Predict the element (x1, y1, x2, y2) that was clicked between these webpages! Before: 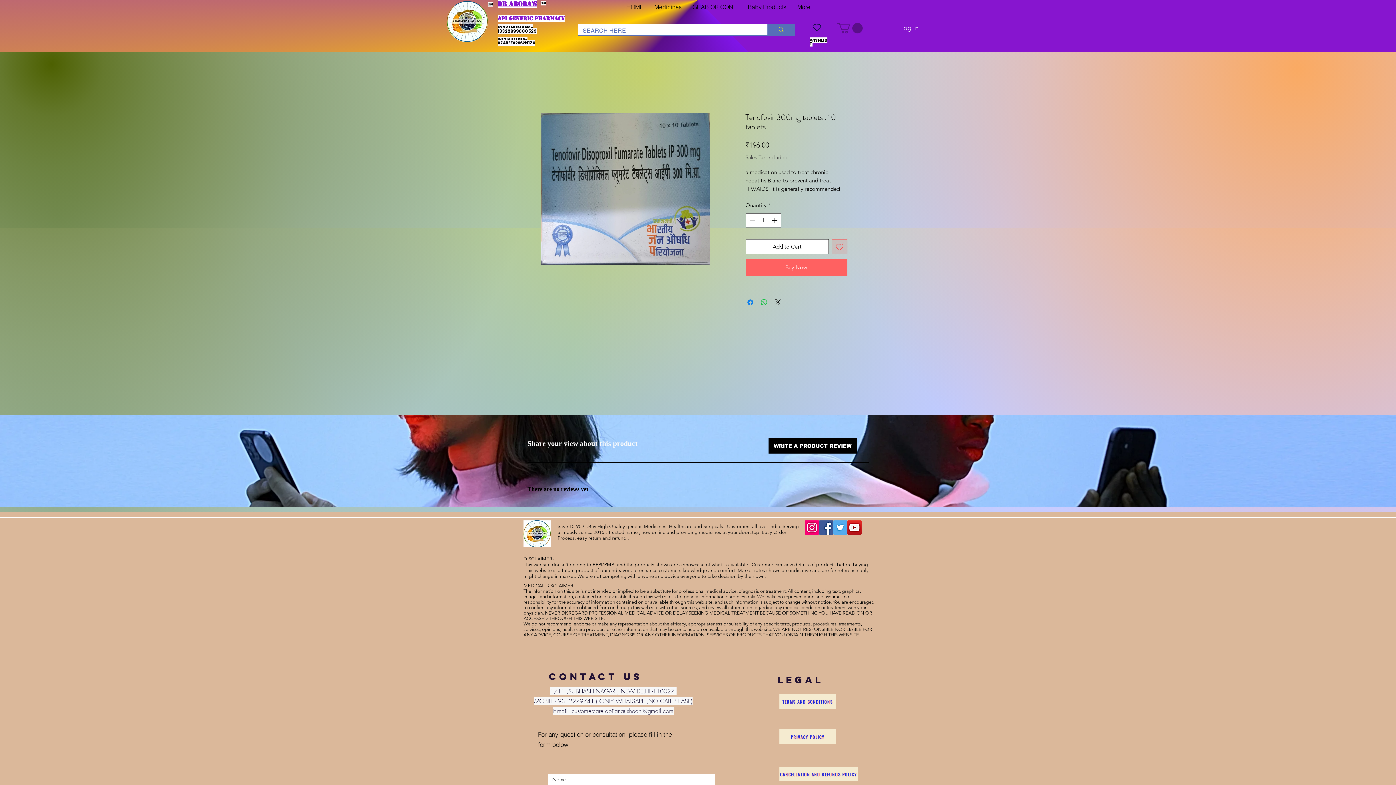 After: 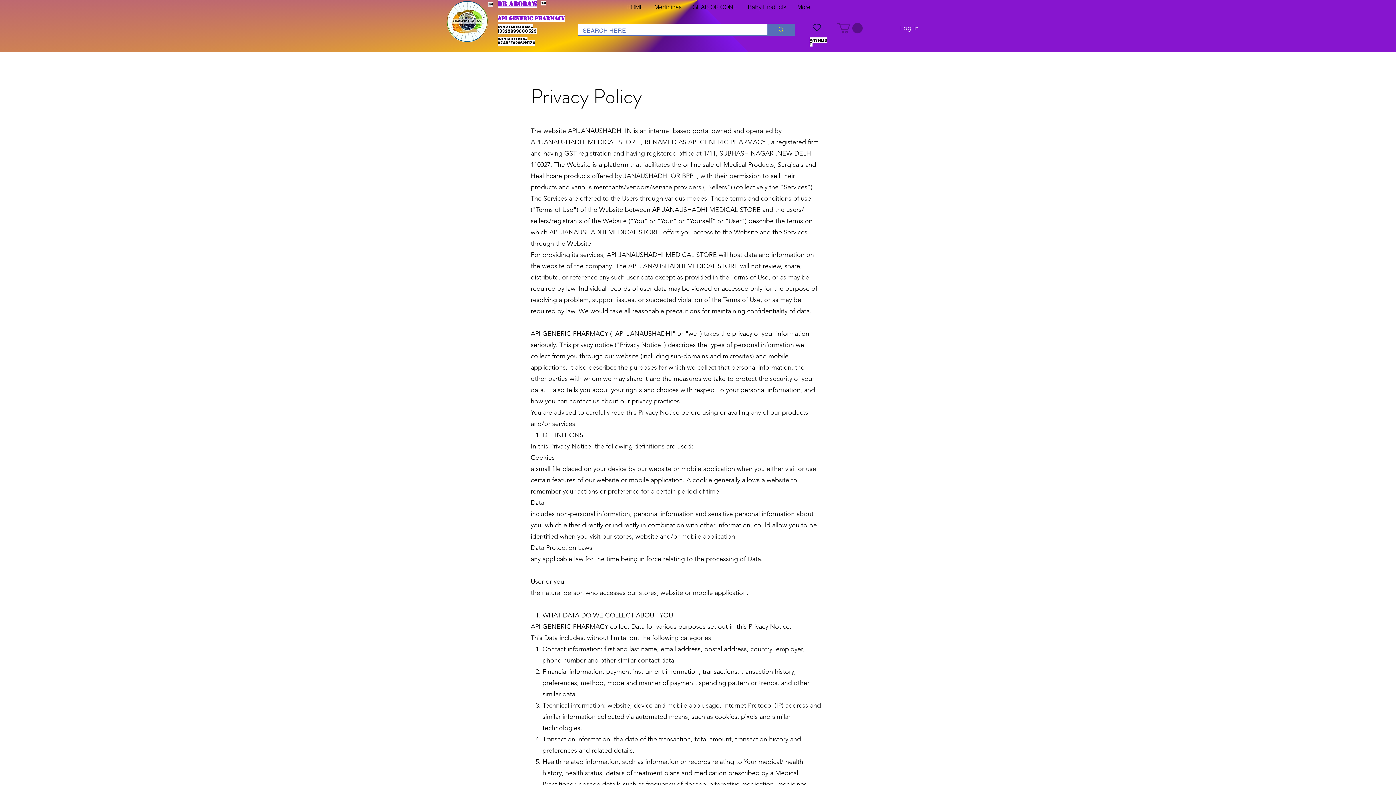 Action: bbox: (779, 729, 836, 744) label: Privacy Policy